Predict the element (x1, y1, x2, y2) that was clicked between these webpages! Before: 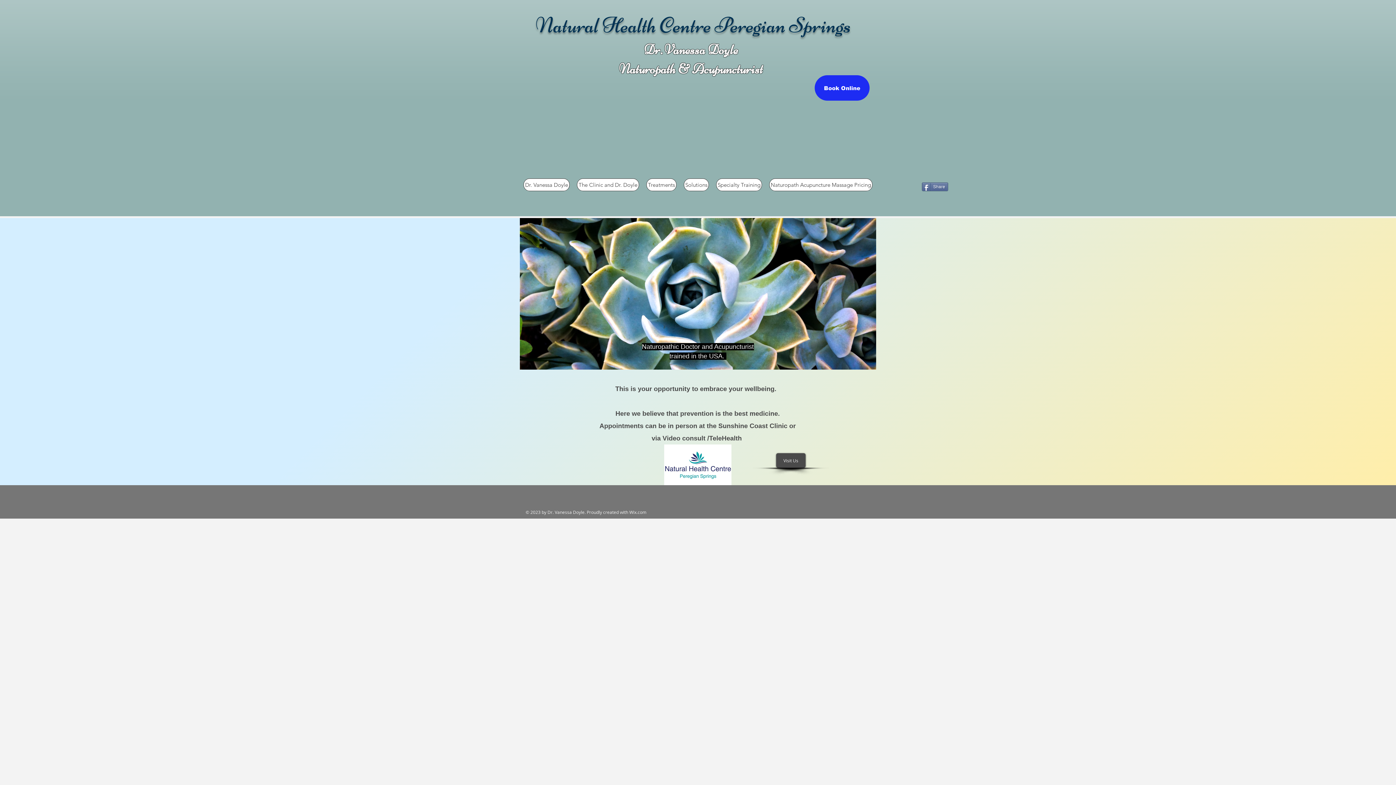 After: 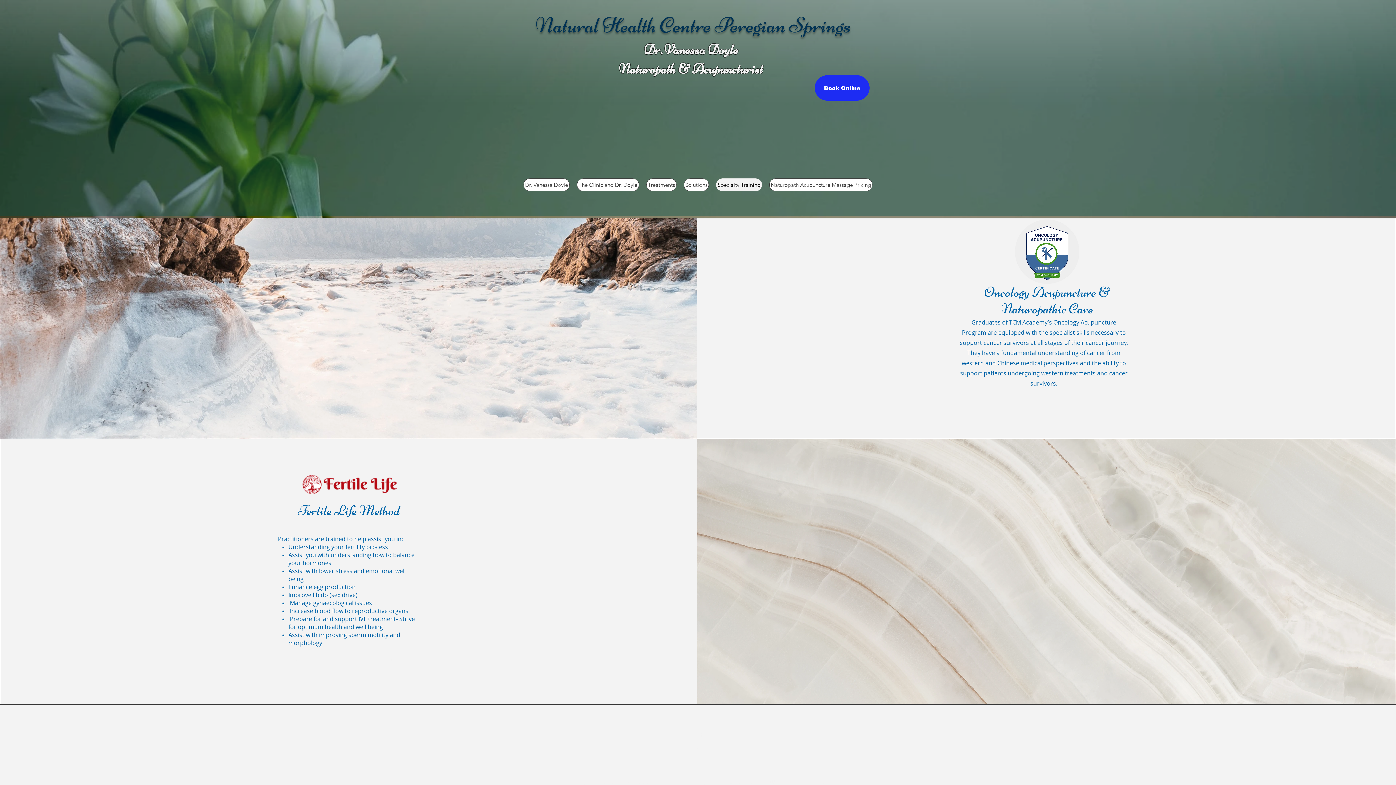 Action: bbox: (716, 178, 762, 191) label: Specialty Training